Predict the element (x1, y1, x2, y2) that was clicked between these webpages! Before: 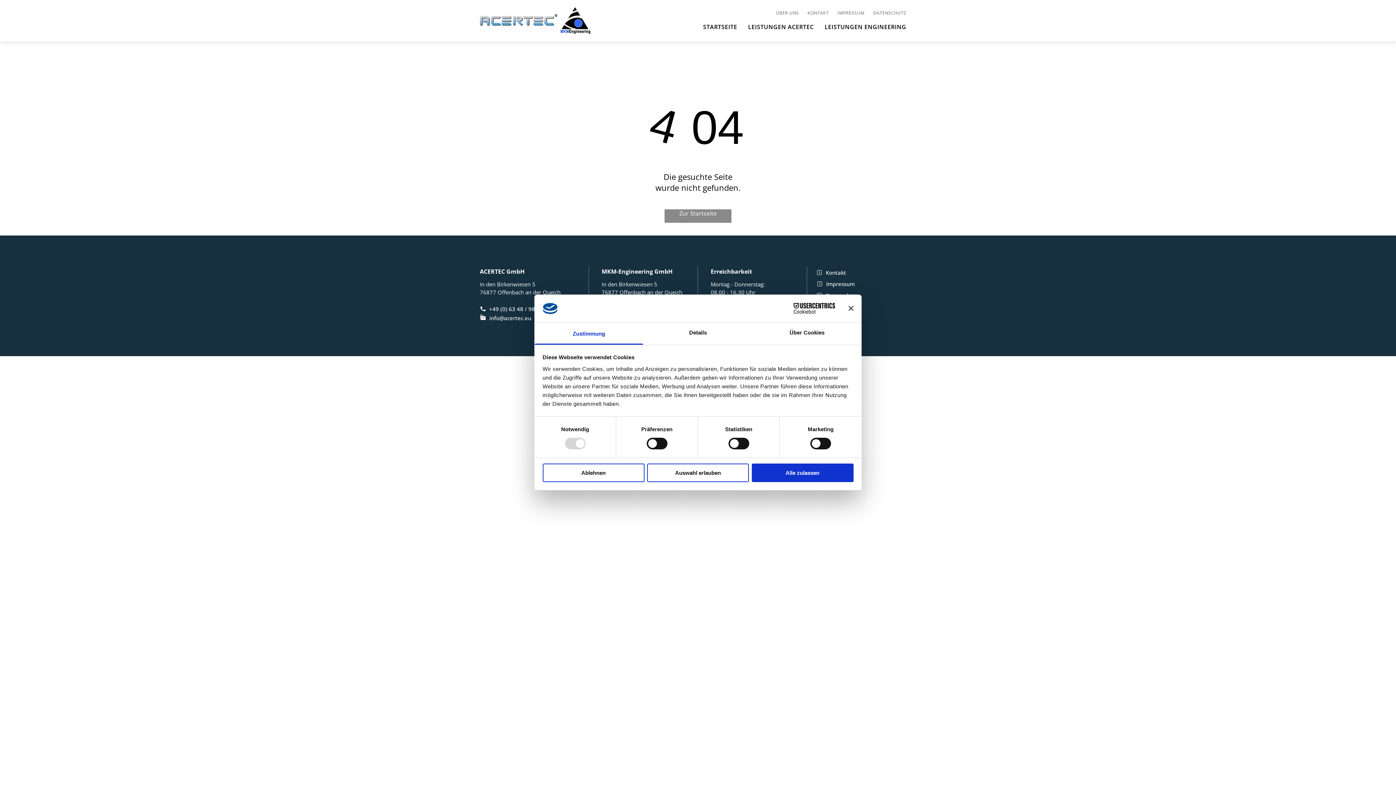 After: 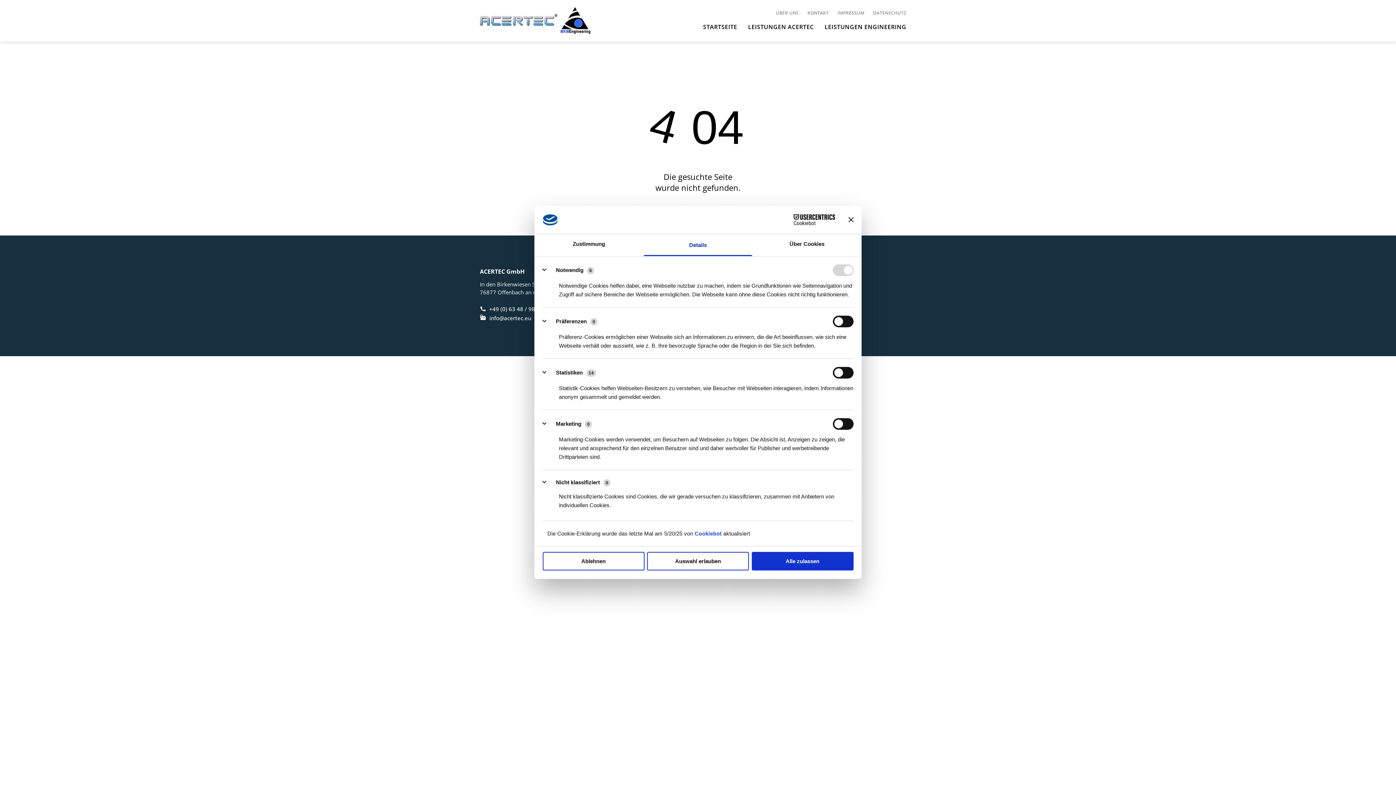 Action: bbox: (643, 323, 752, 344) label: Details